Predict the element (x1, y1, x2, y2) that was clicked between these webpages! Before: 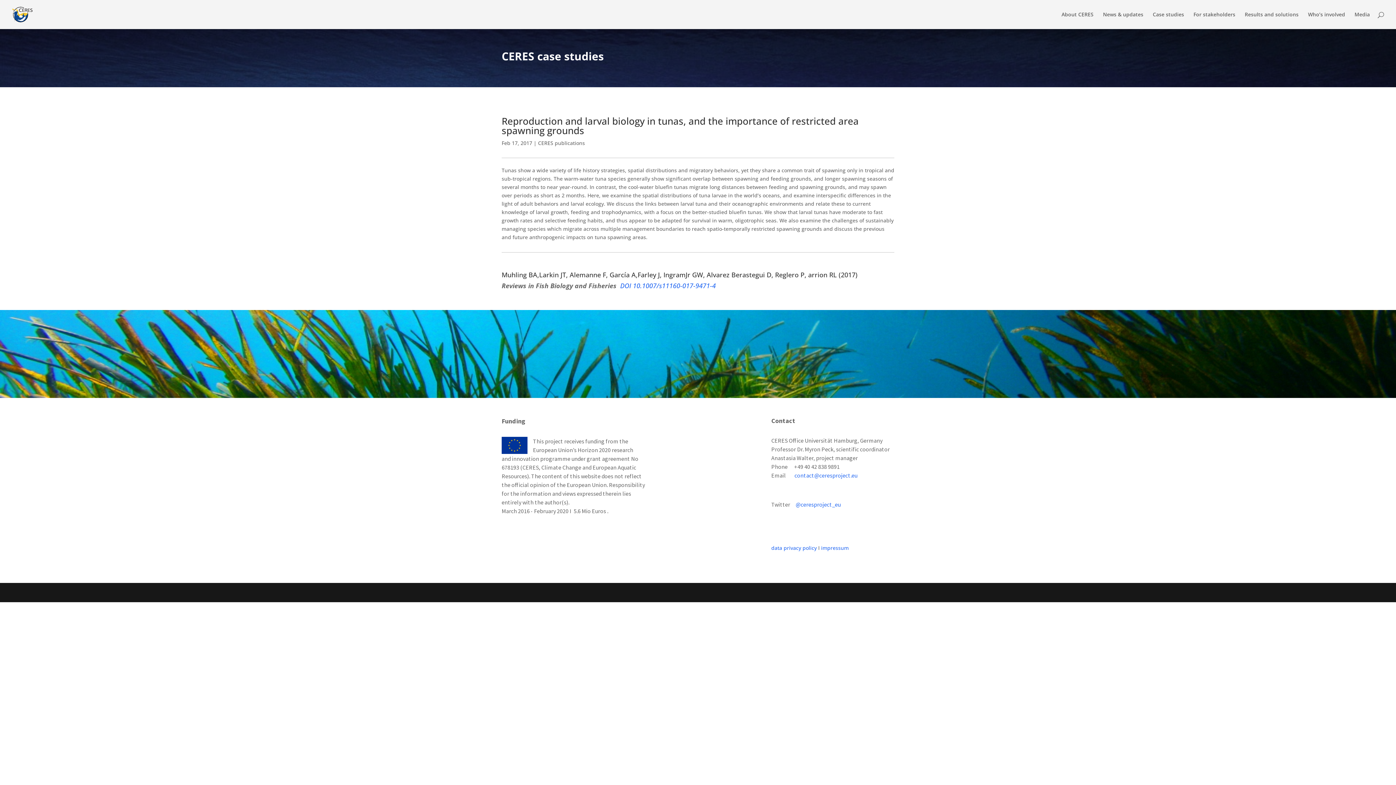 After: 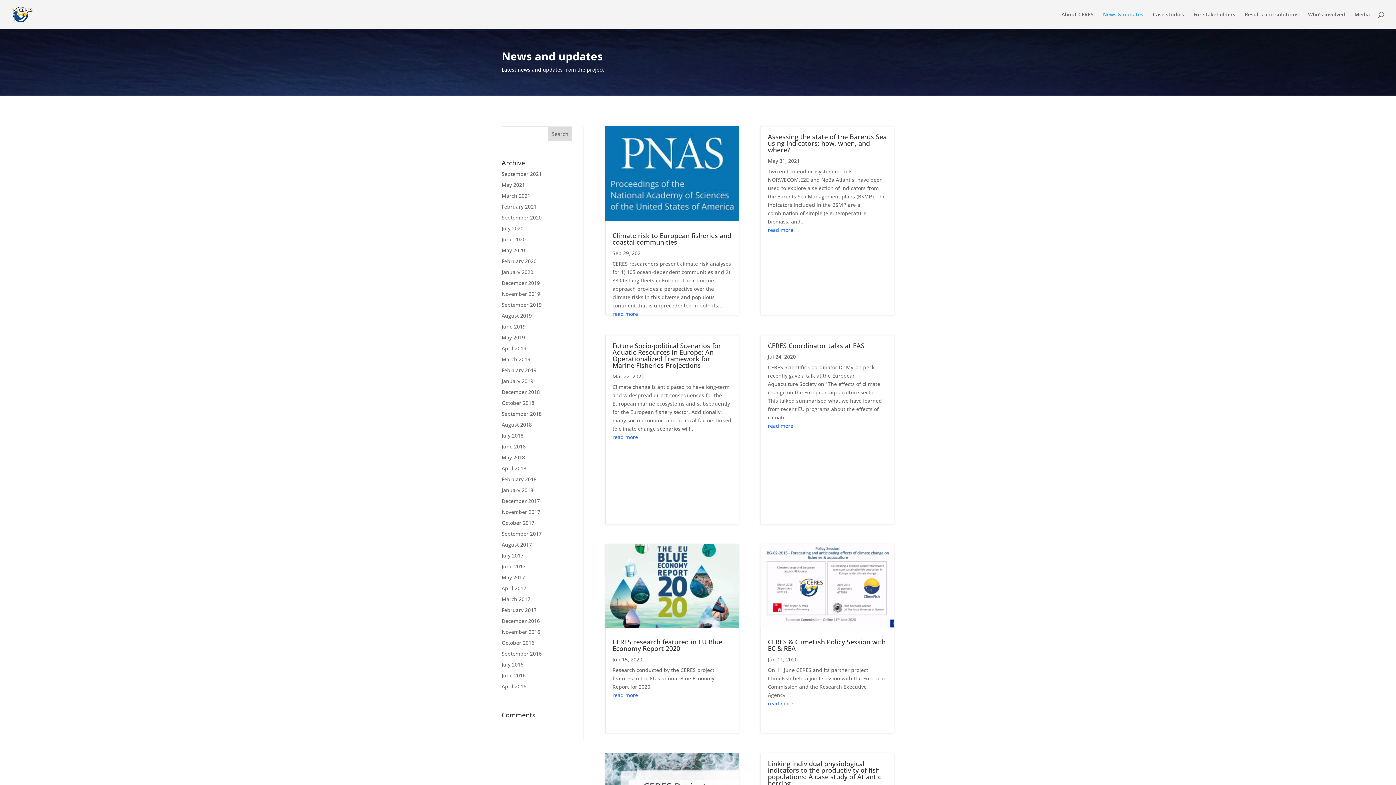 Action: label: News & updates bbox: (1103, 12, 1143, 29)